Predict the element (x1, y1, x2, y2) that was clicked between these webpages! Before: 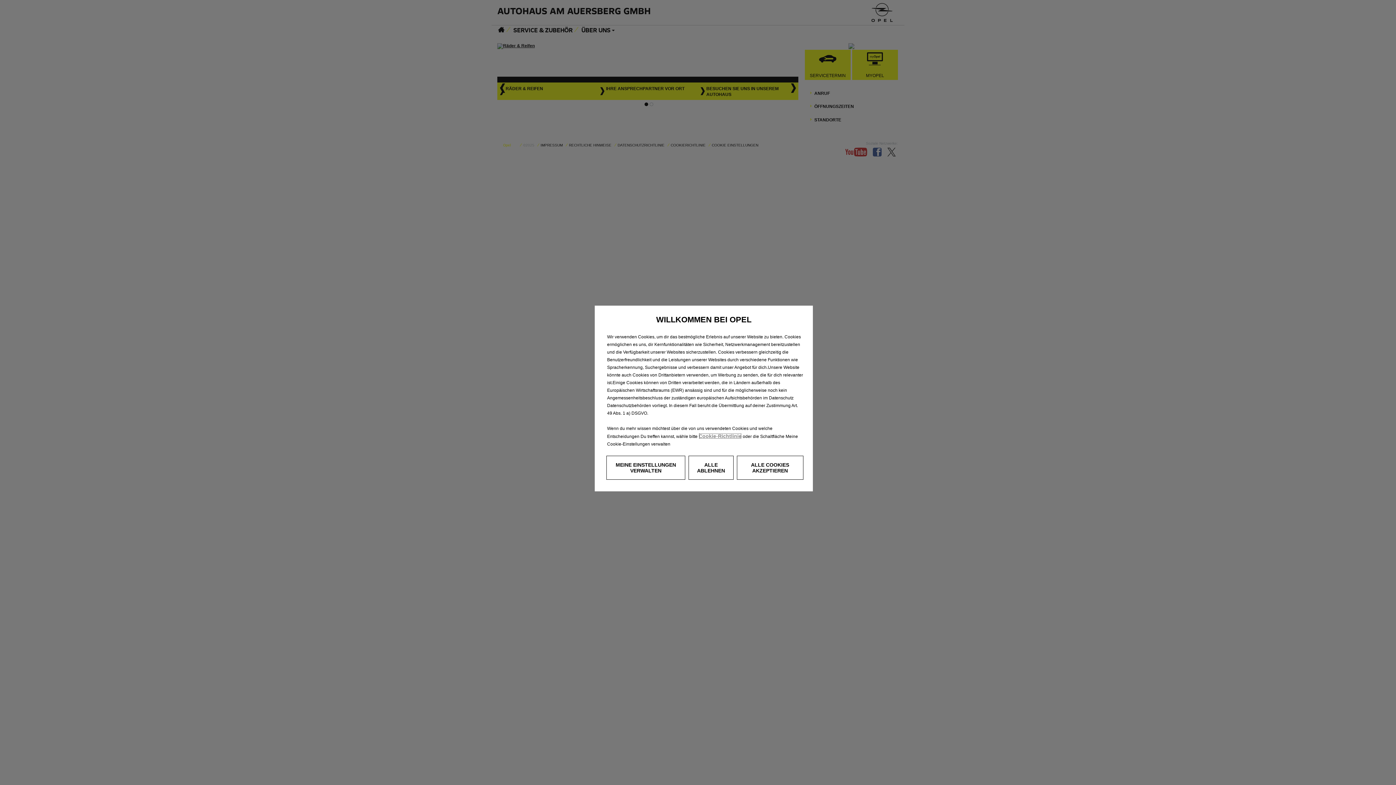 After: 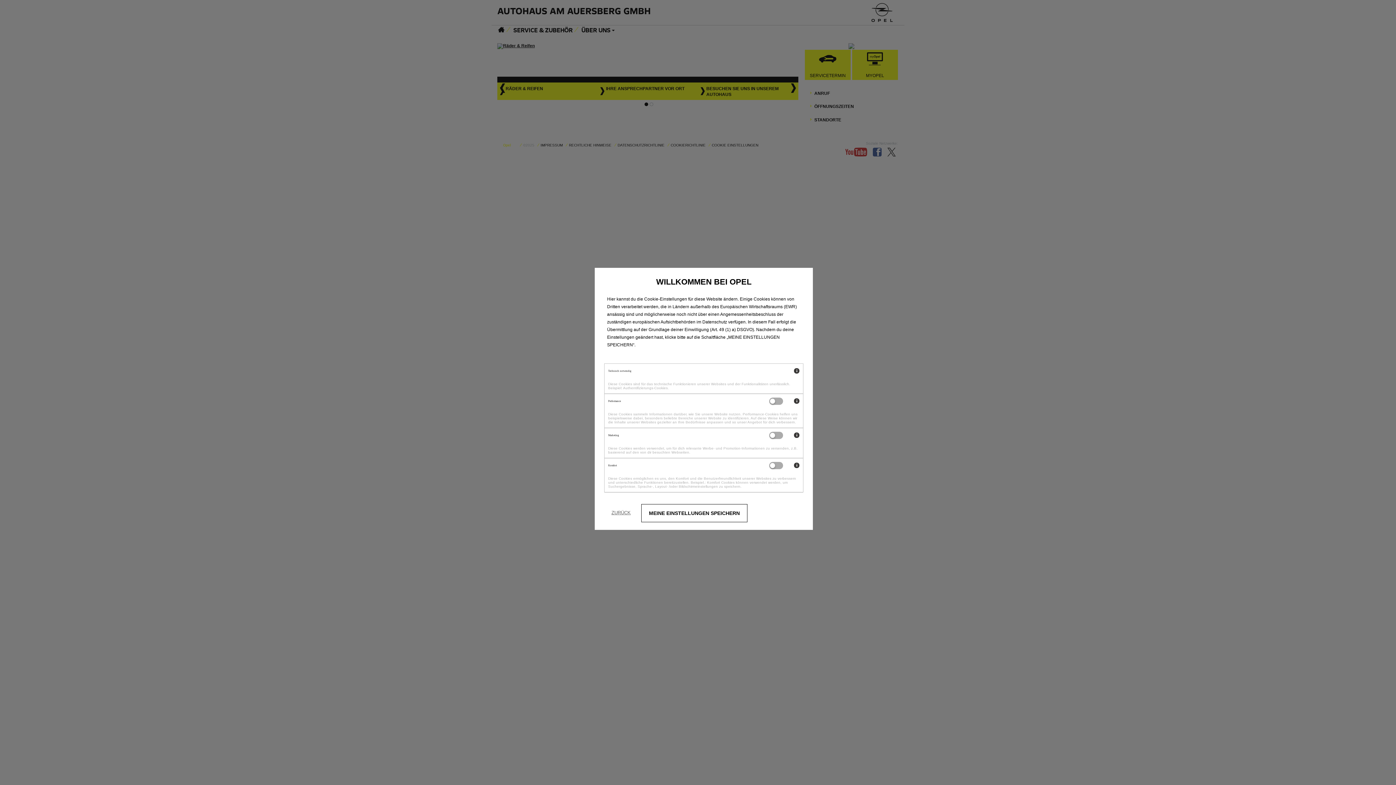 Action: bbox: (606, 456, 685, 480) label: MEINE EINSTELLUNGEN VERWALTEN